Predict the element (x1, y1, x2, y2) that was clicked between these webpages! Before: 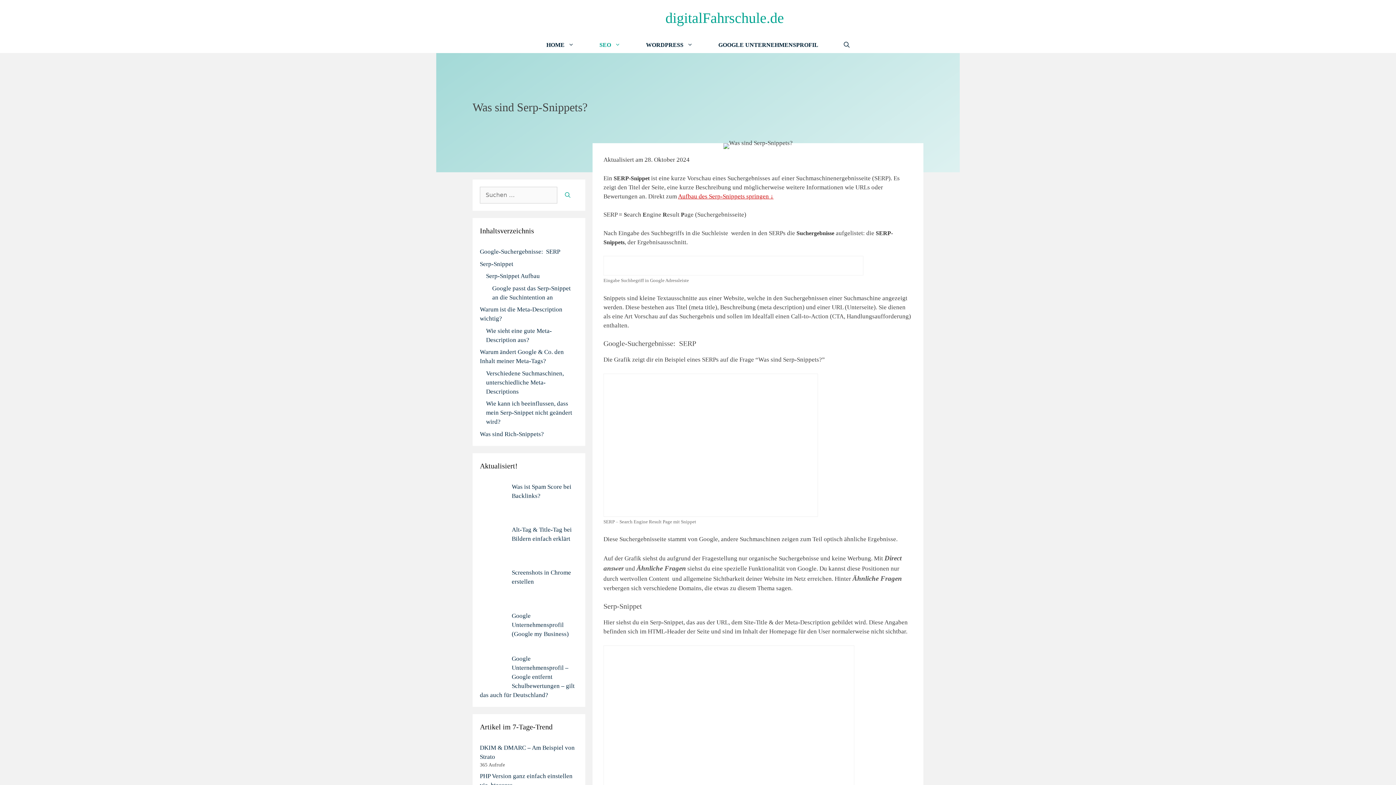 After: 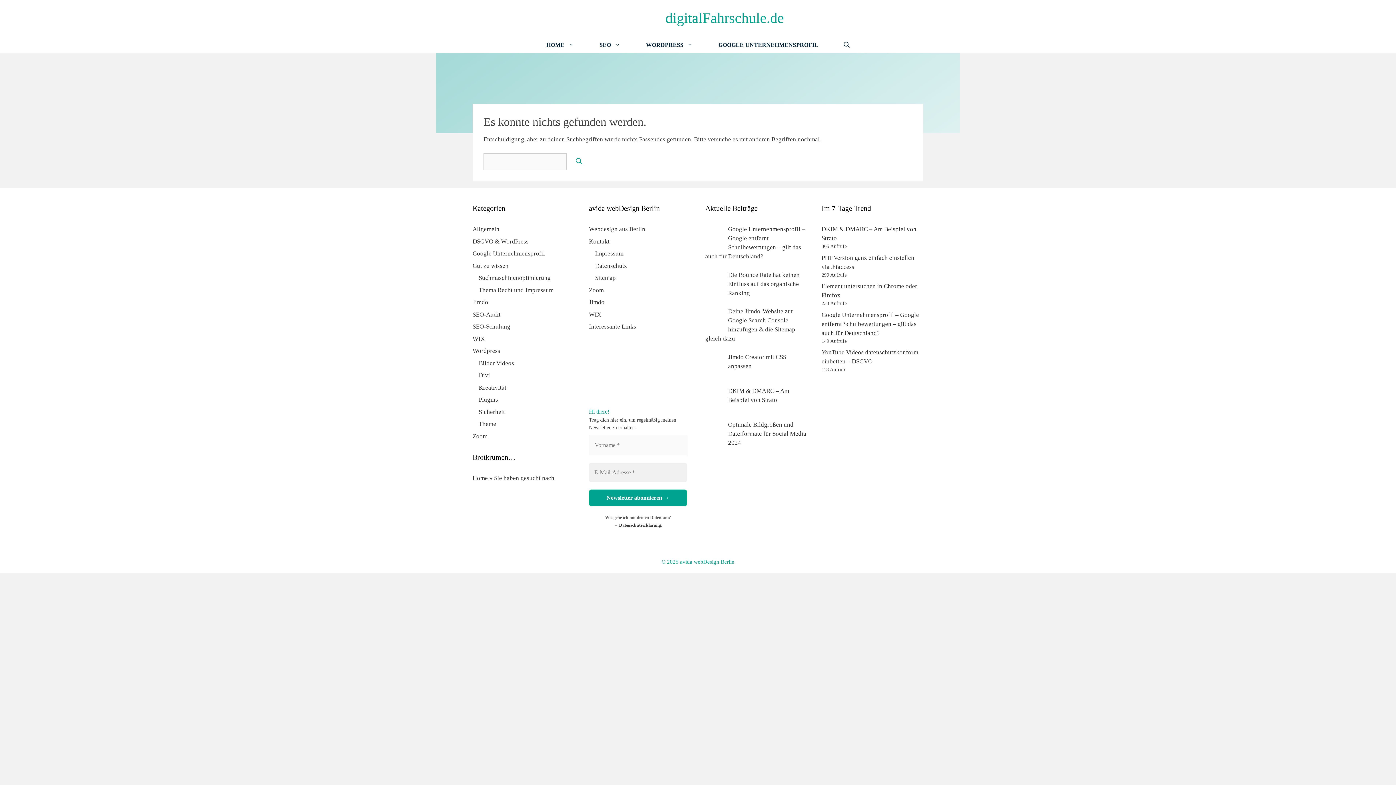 Action: bbox: (557, 186, 578, 203) label: Suchen